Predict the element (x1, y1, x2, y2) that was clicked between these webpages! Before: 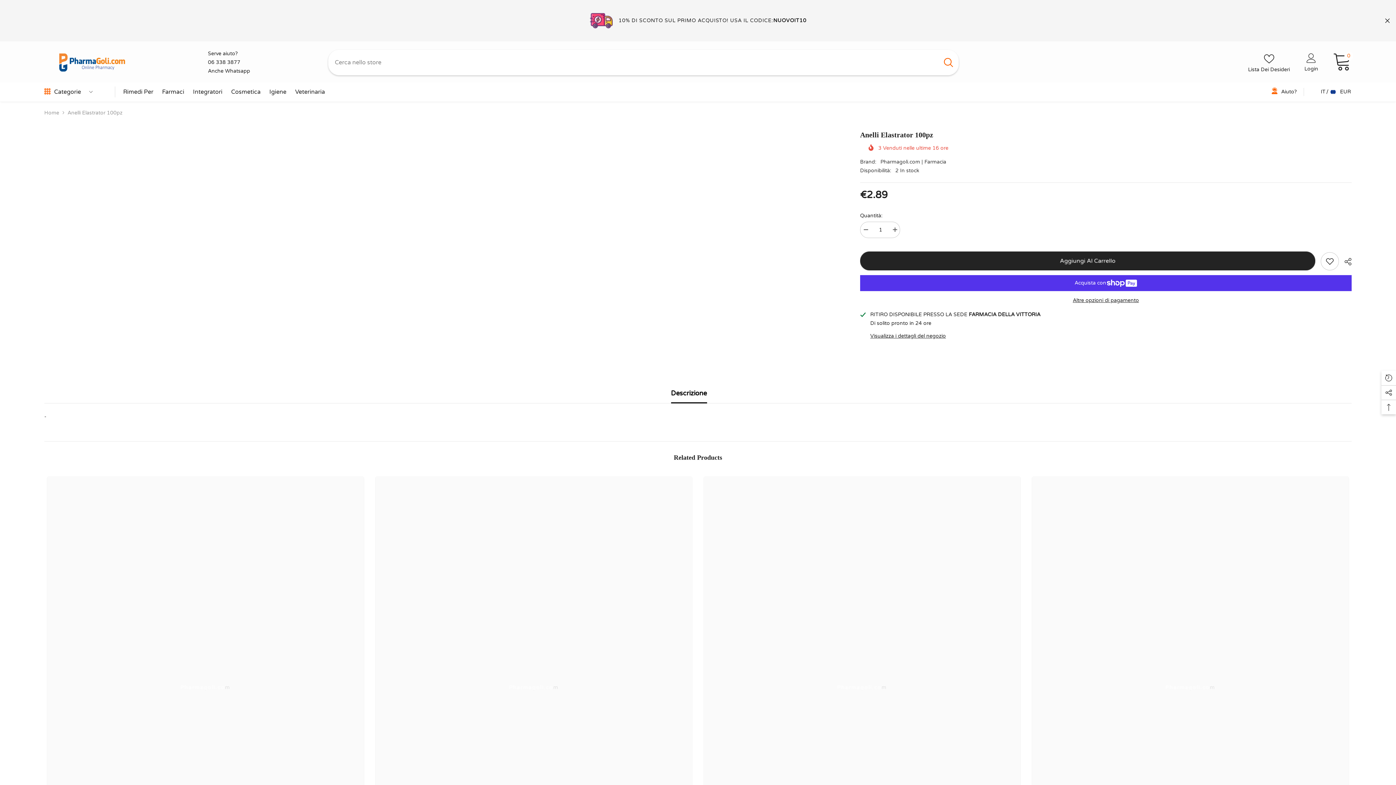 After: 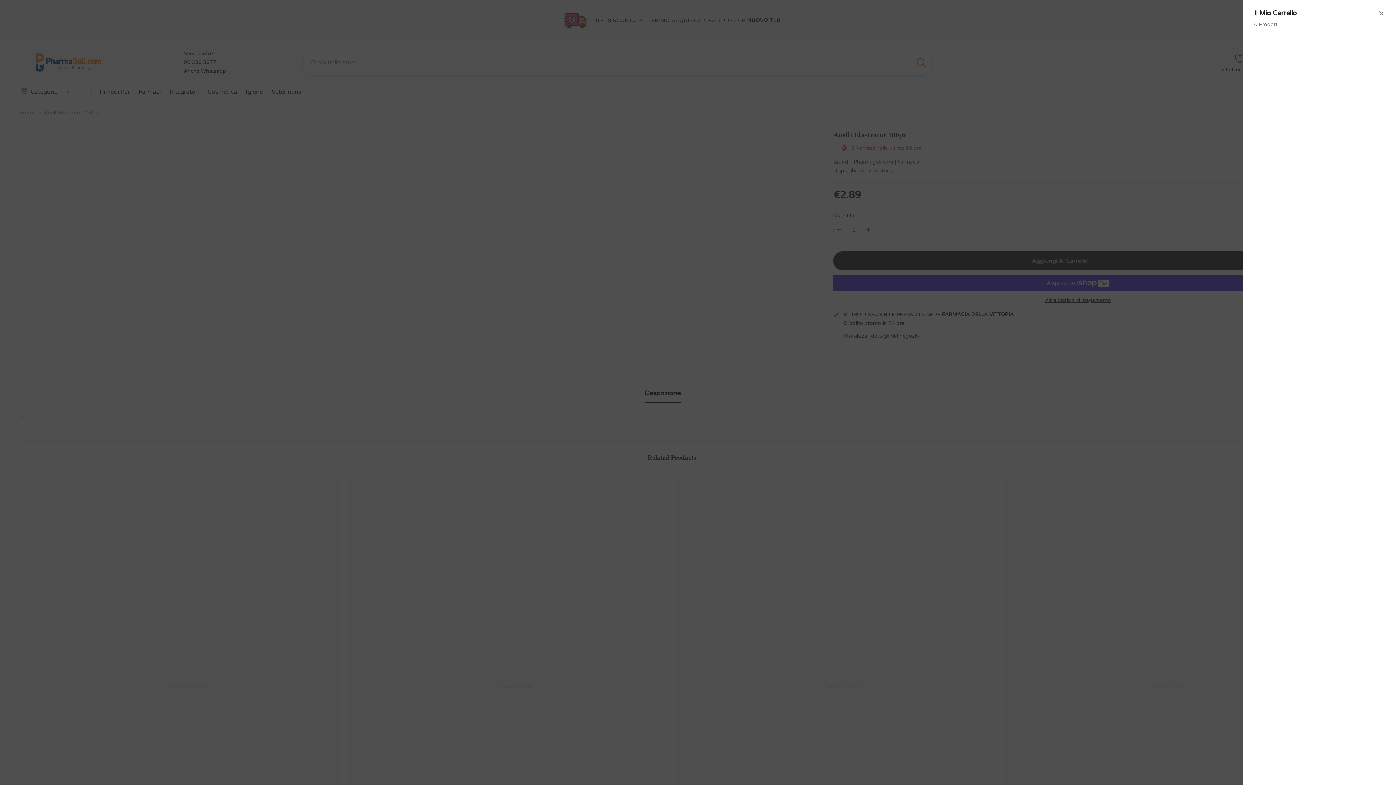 Action: label: 0
0 articoli bbox: (1333, 53, 1352, 72)